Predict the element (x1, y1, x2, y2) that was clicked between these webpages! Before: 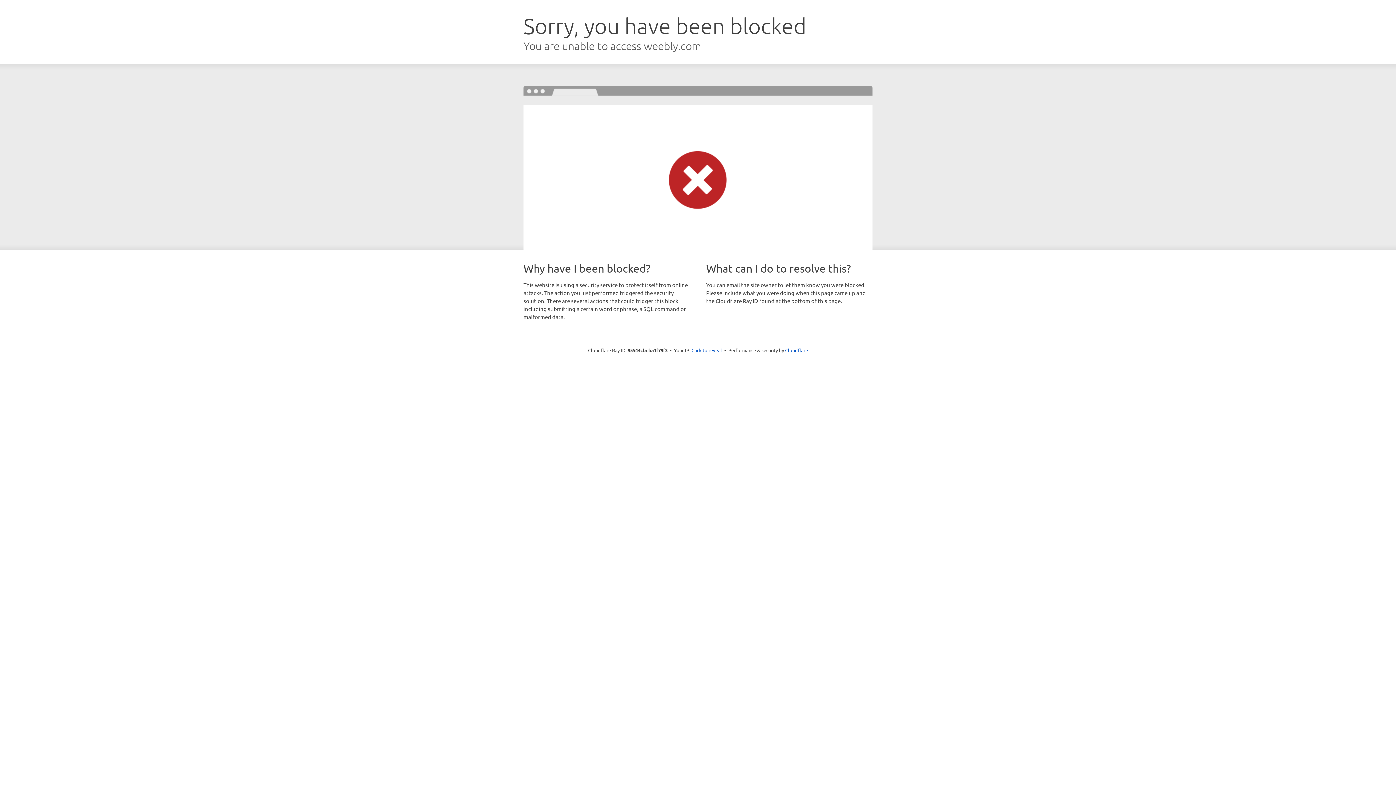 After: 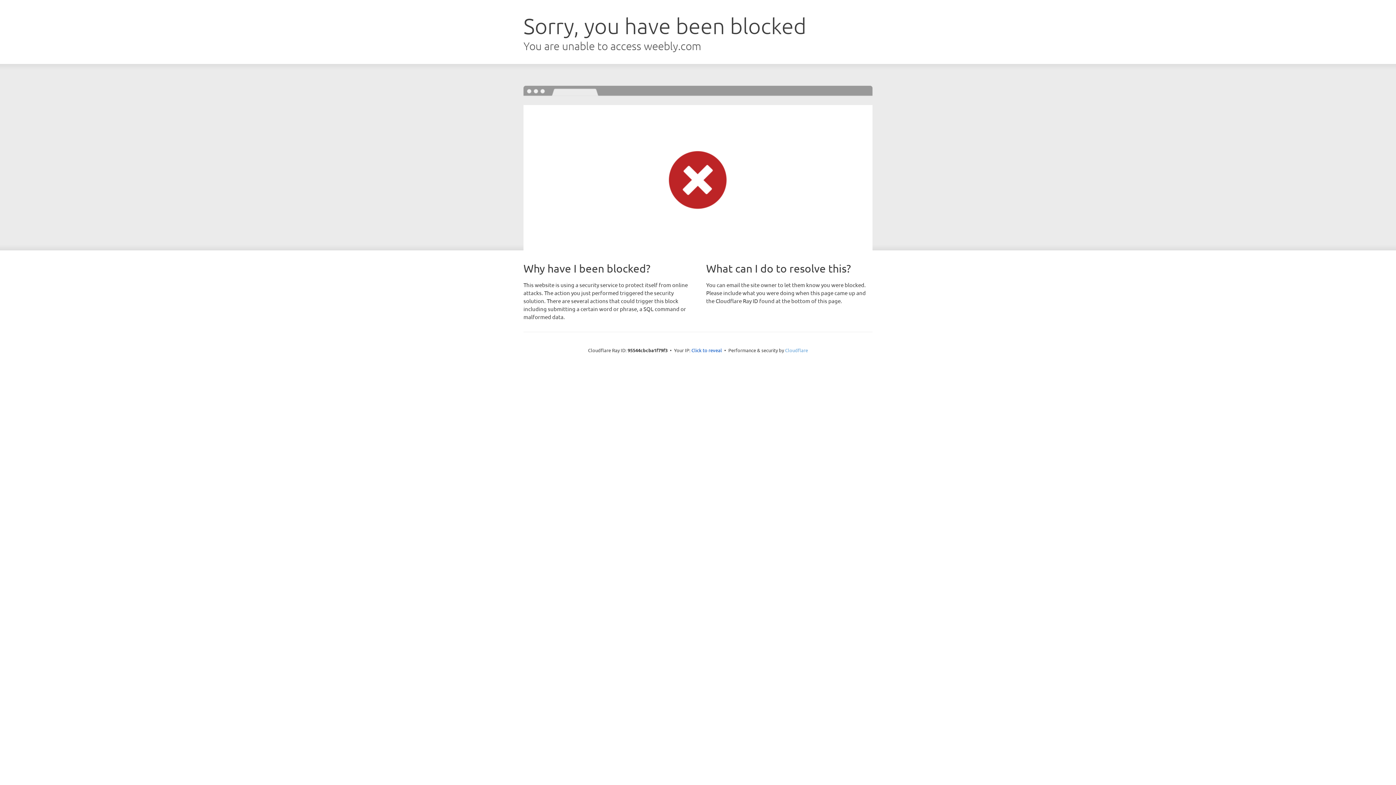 Action: bbox: (785, 347, 808, 353) label: Cloudflare